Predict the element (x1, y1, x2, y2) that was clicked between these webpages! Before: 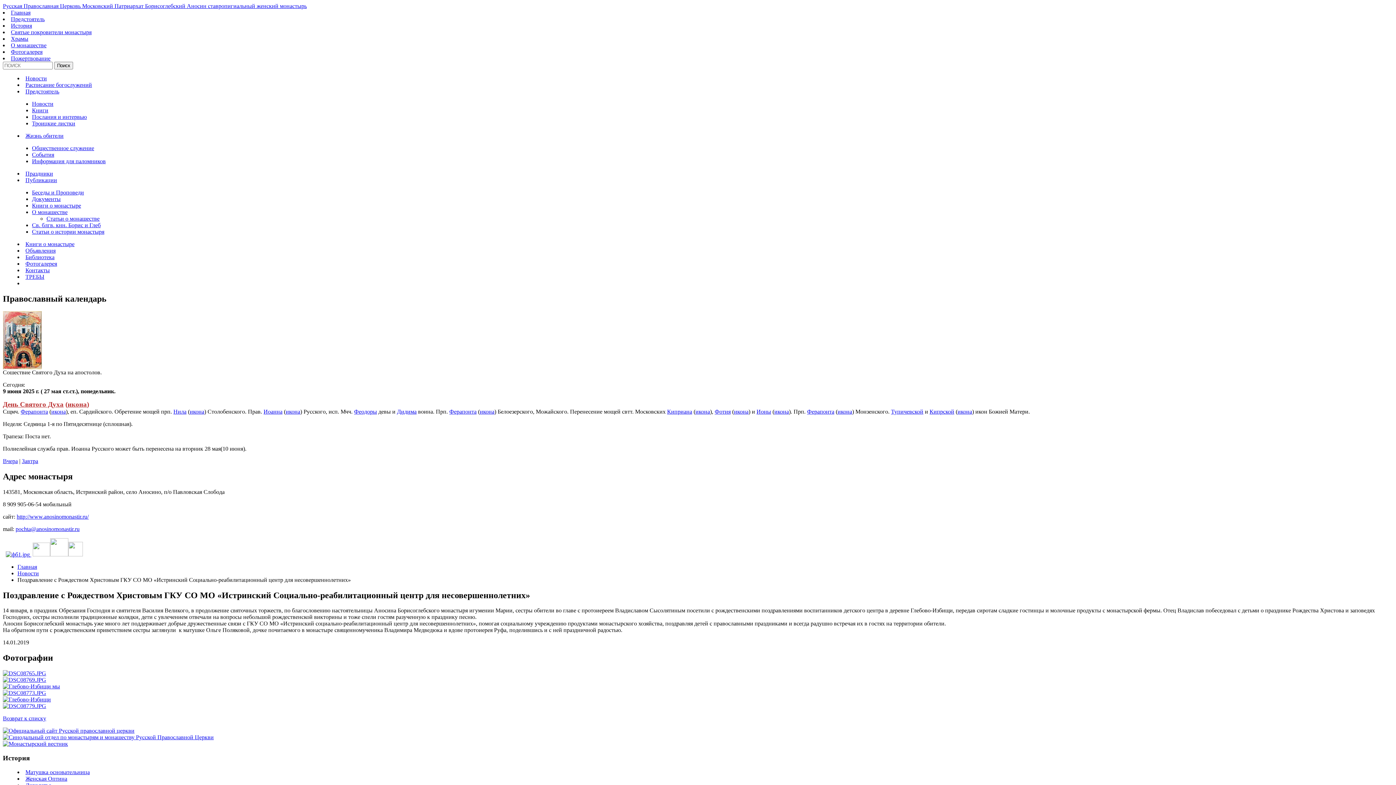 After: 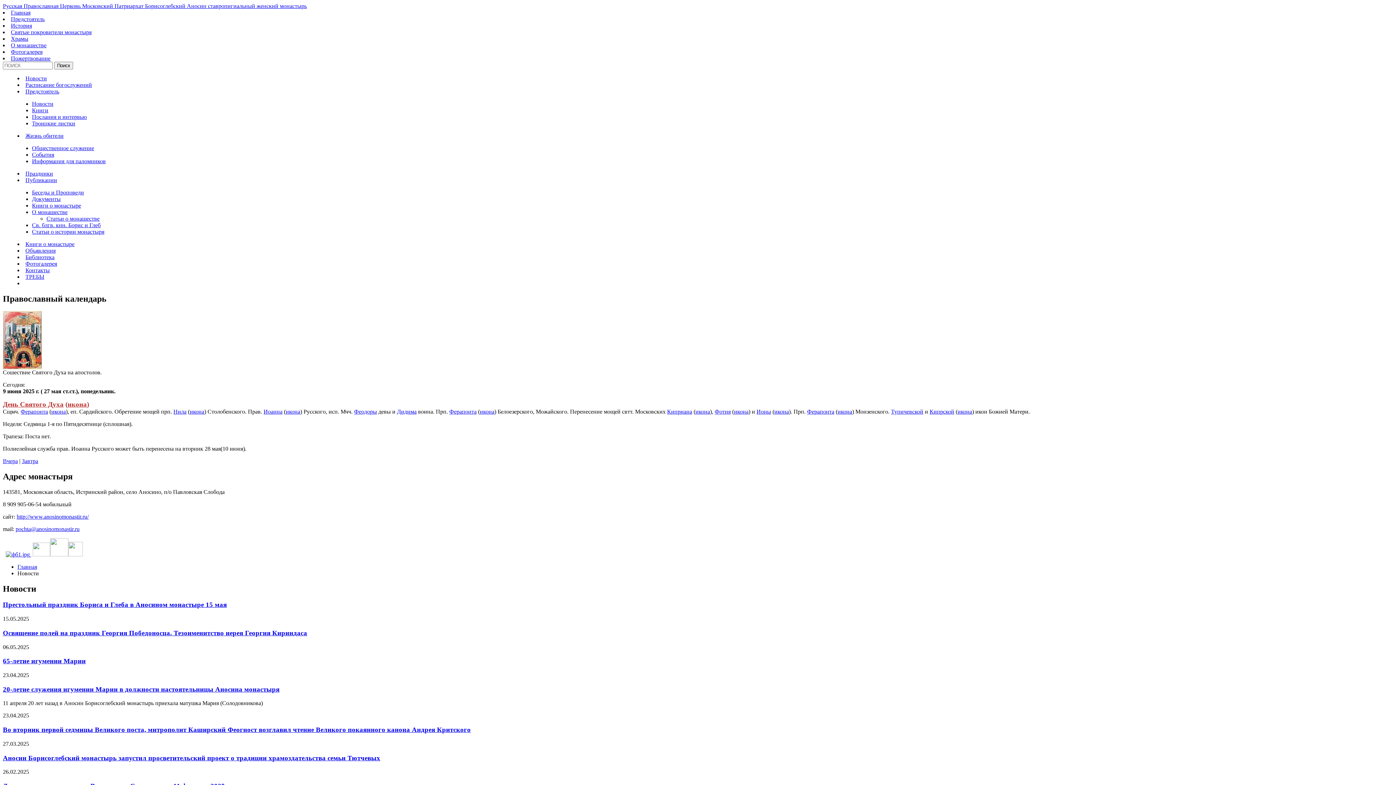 Action: bbox: (17, 570, 38, 576) label: Новости